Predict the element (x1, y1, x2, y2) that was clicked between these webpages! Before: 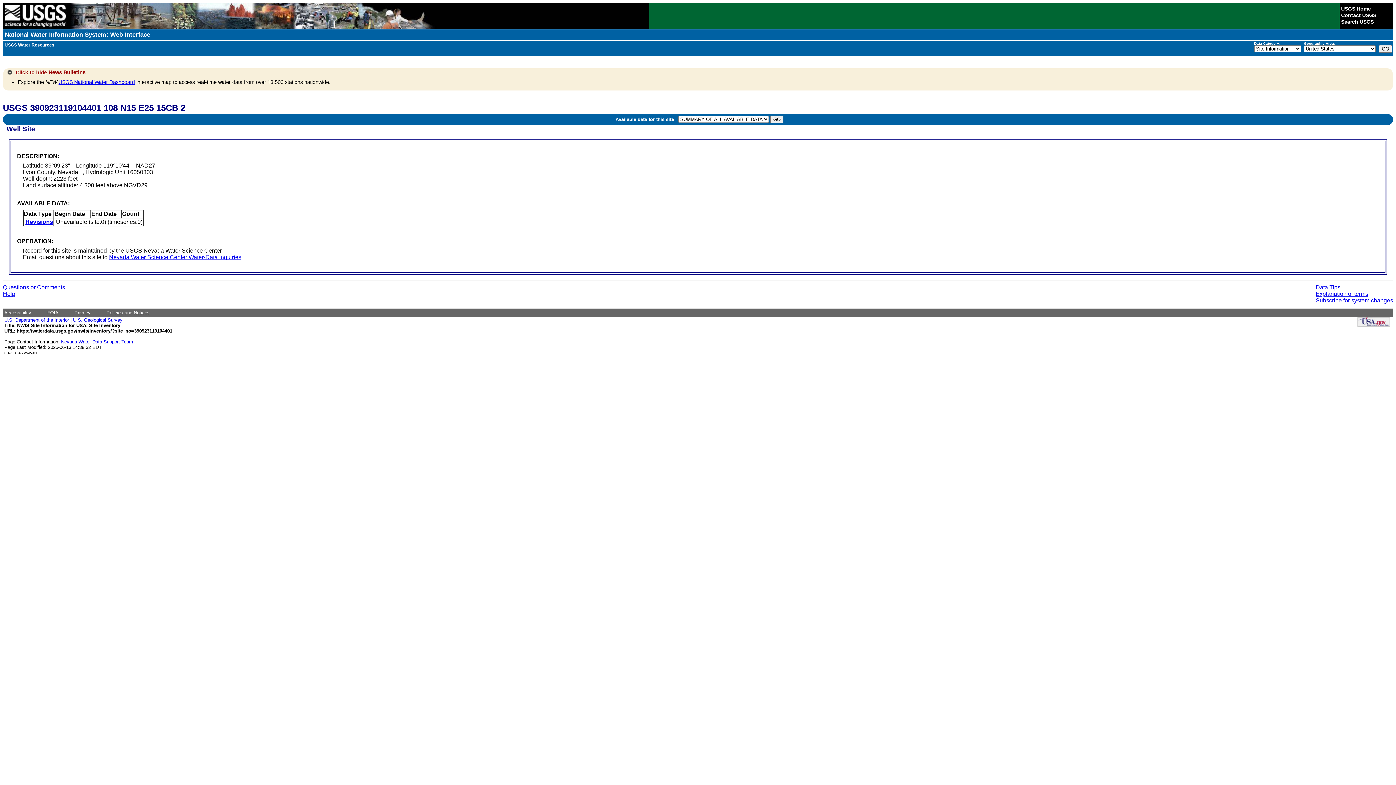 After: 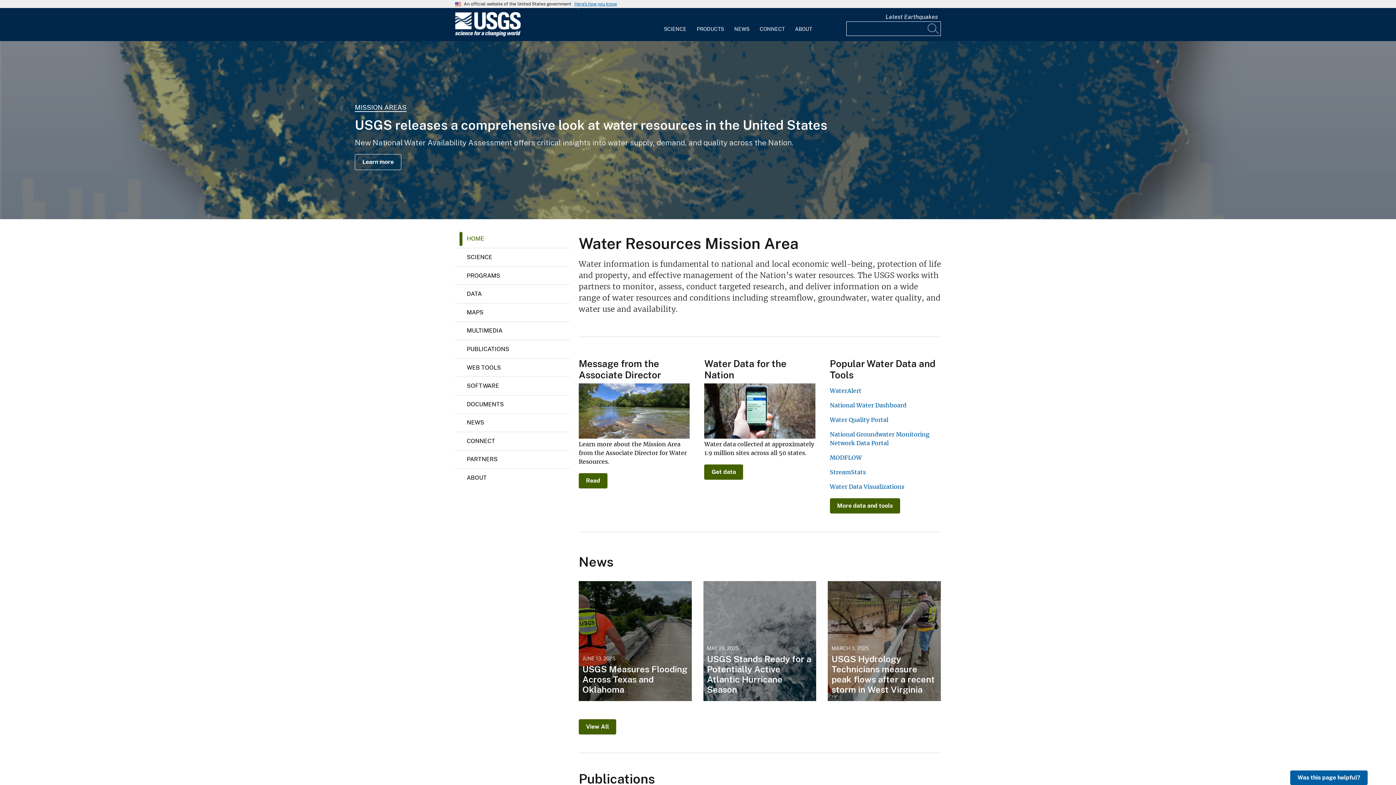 Action: bbox: (4, 42, 54, 47) label: USGS Water Resources